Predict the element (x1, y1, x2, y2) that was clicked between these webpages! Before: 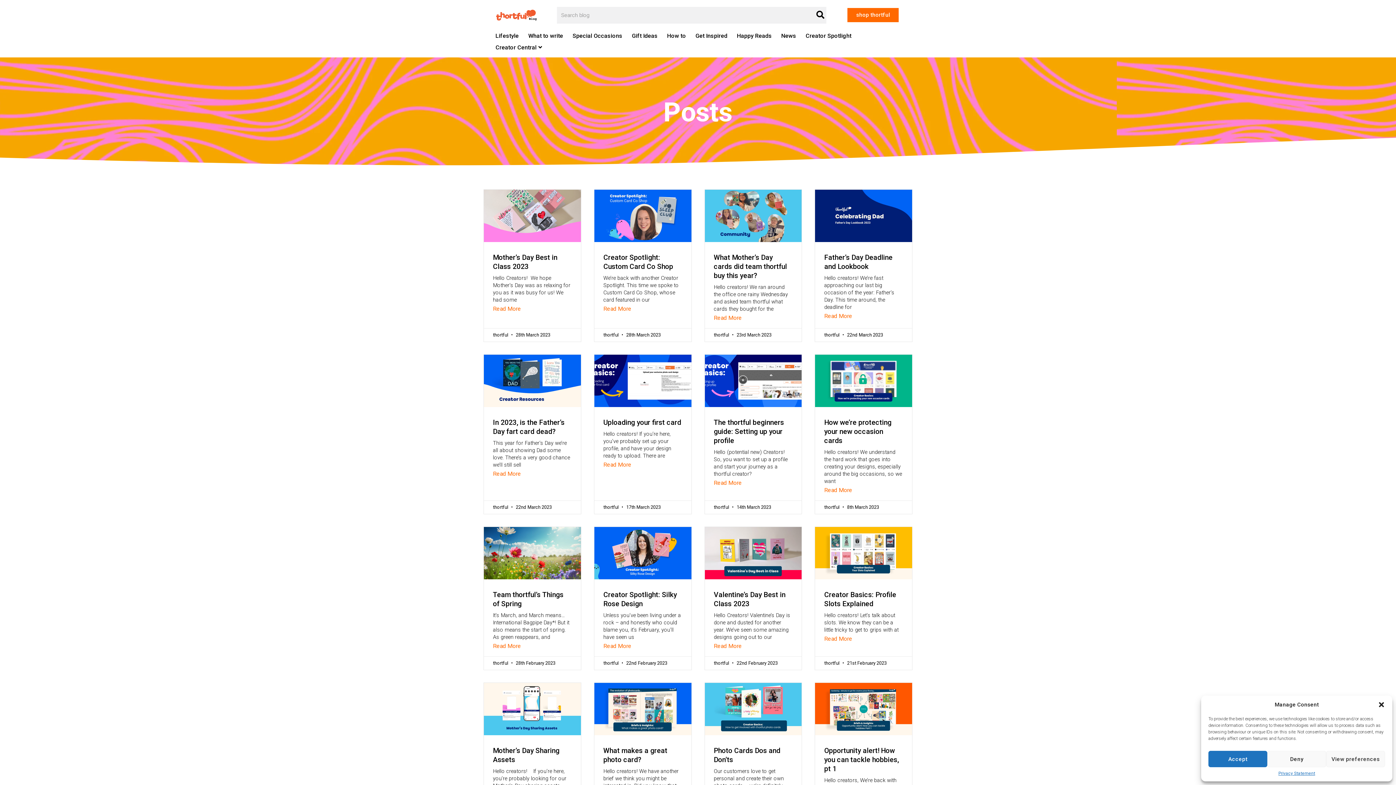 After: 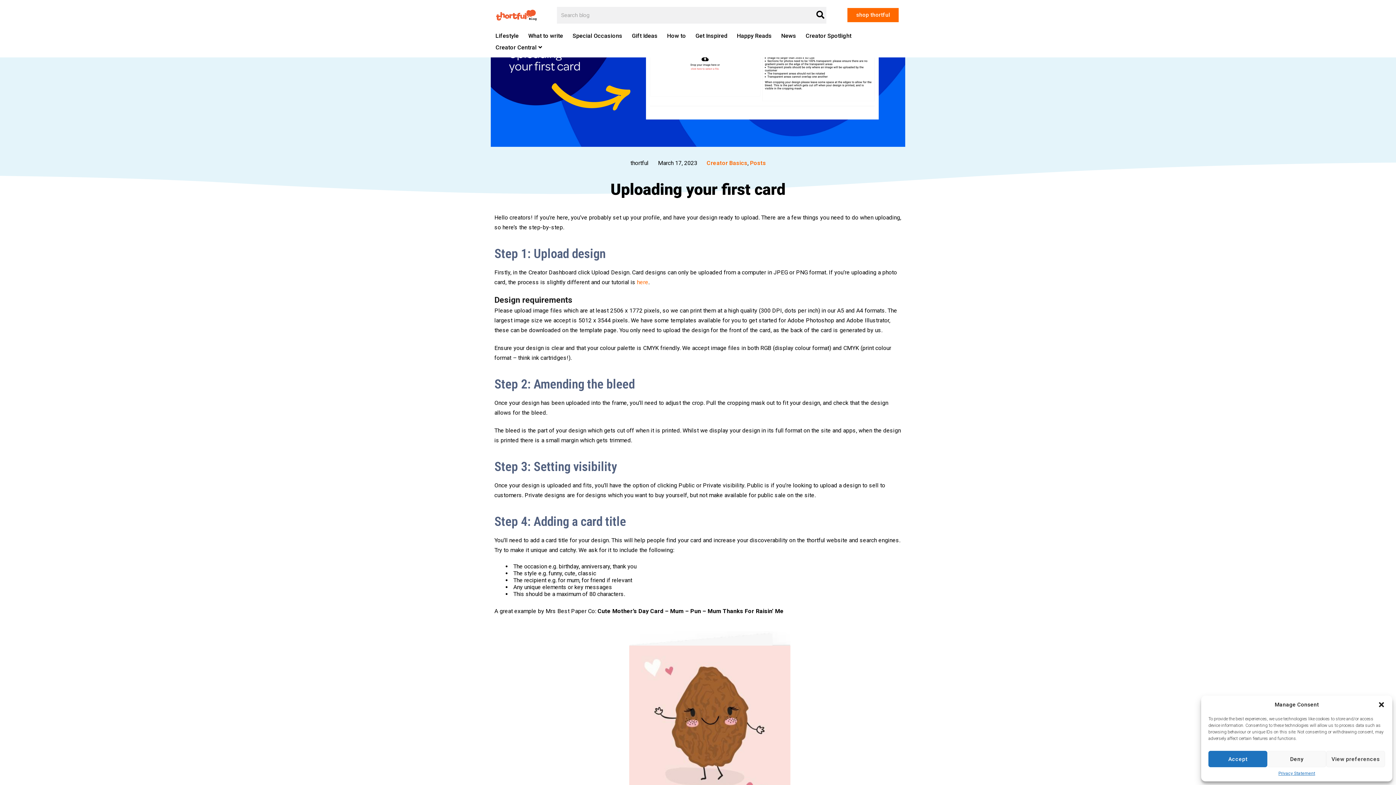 Action: label: Uploading your first card bbox: (603, 418, 681, 426)